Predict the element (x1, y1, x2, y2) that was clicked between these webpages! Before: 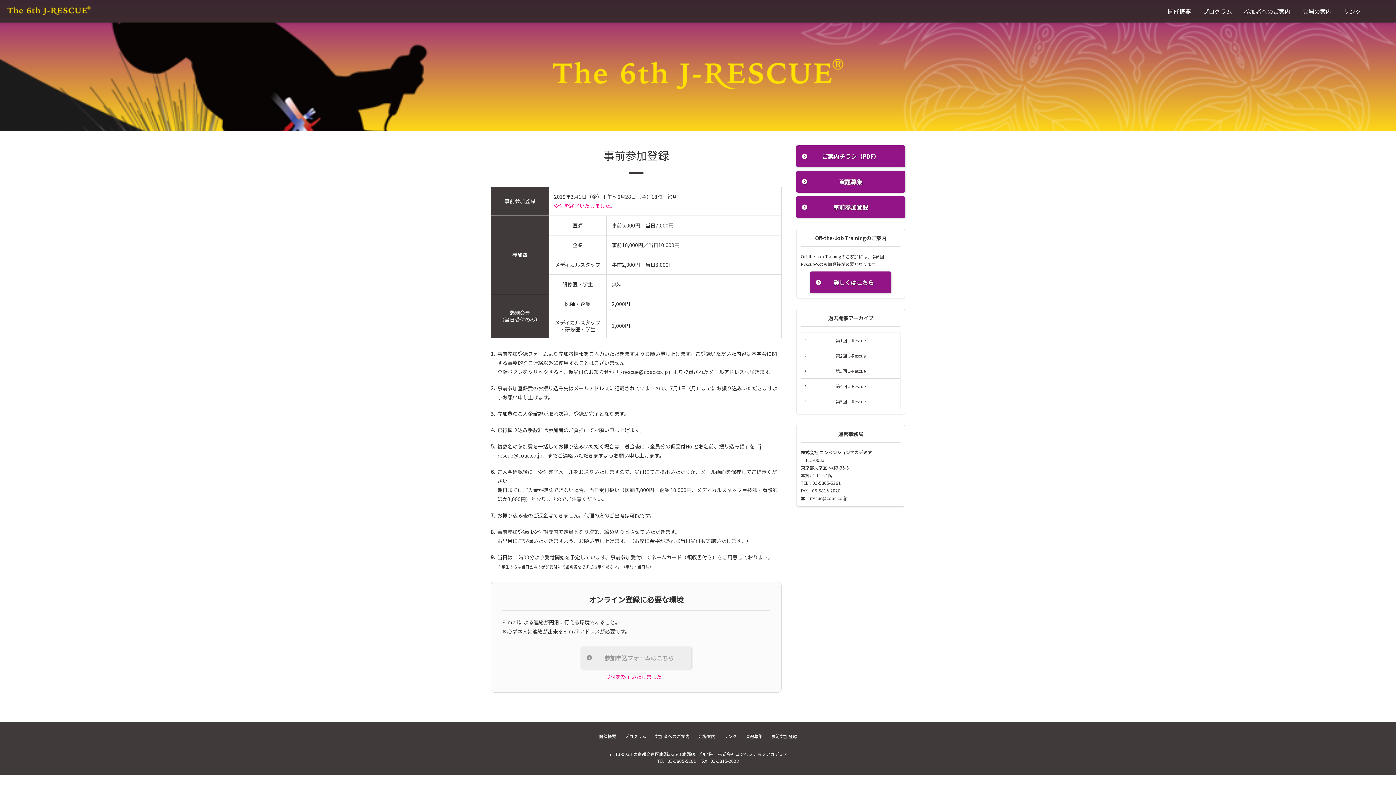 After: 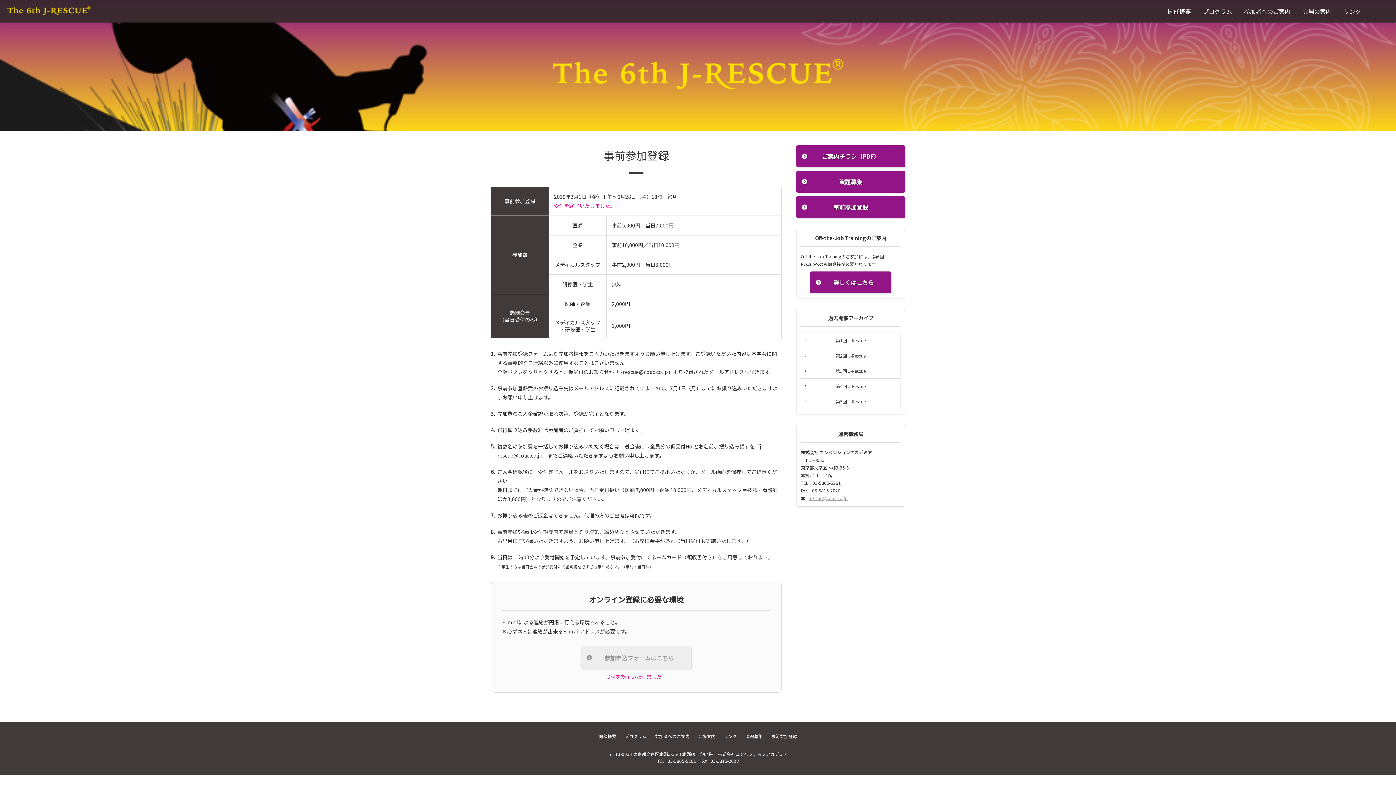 Action: bbox: (807, 495, 848, 501) label: j-rescue@coac.co.jp